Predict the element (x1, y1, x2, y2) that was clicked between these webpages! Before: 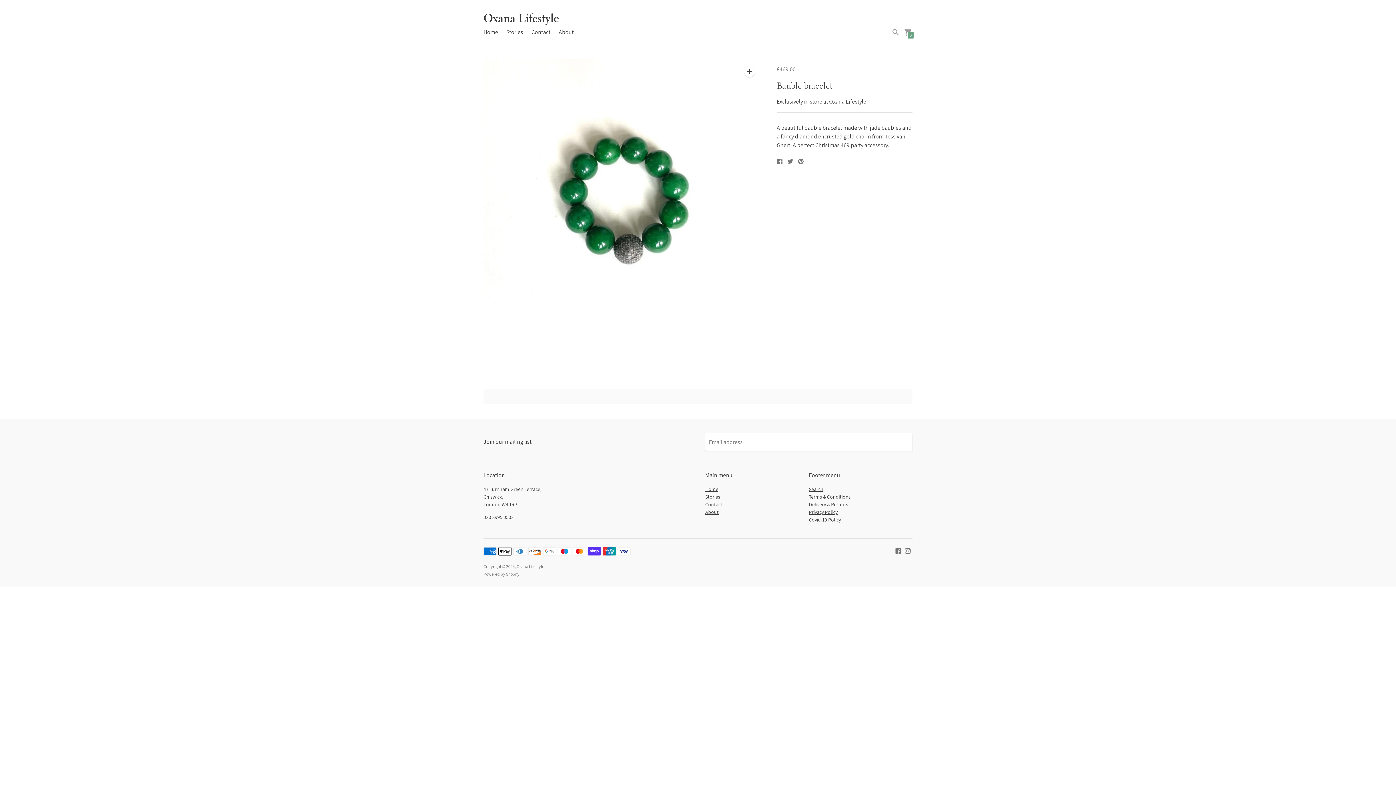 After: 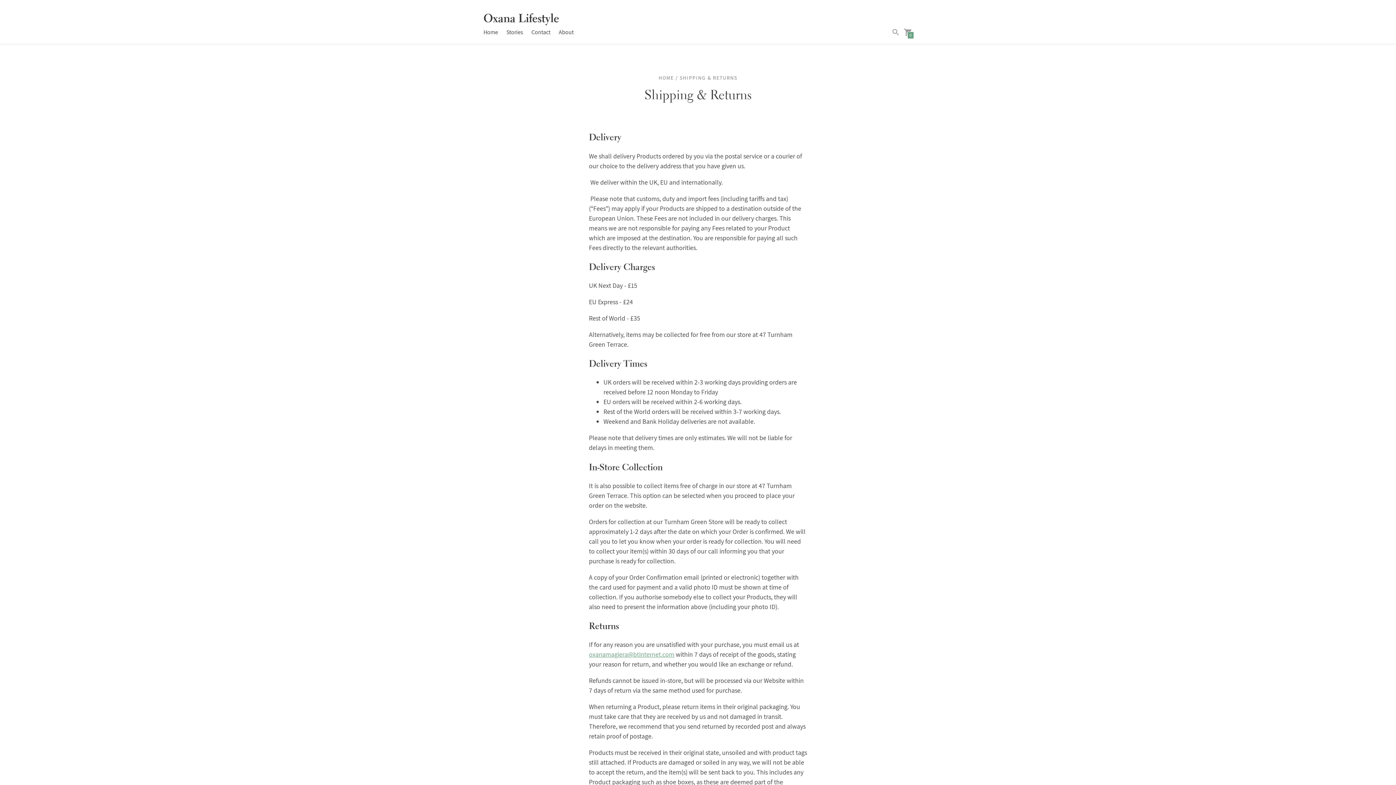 Action: bbox: (809, 501, 848, 508) label: Delivery & Returns